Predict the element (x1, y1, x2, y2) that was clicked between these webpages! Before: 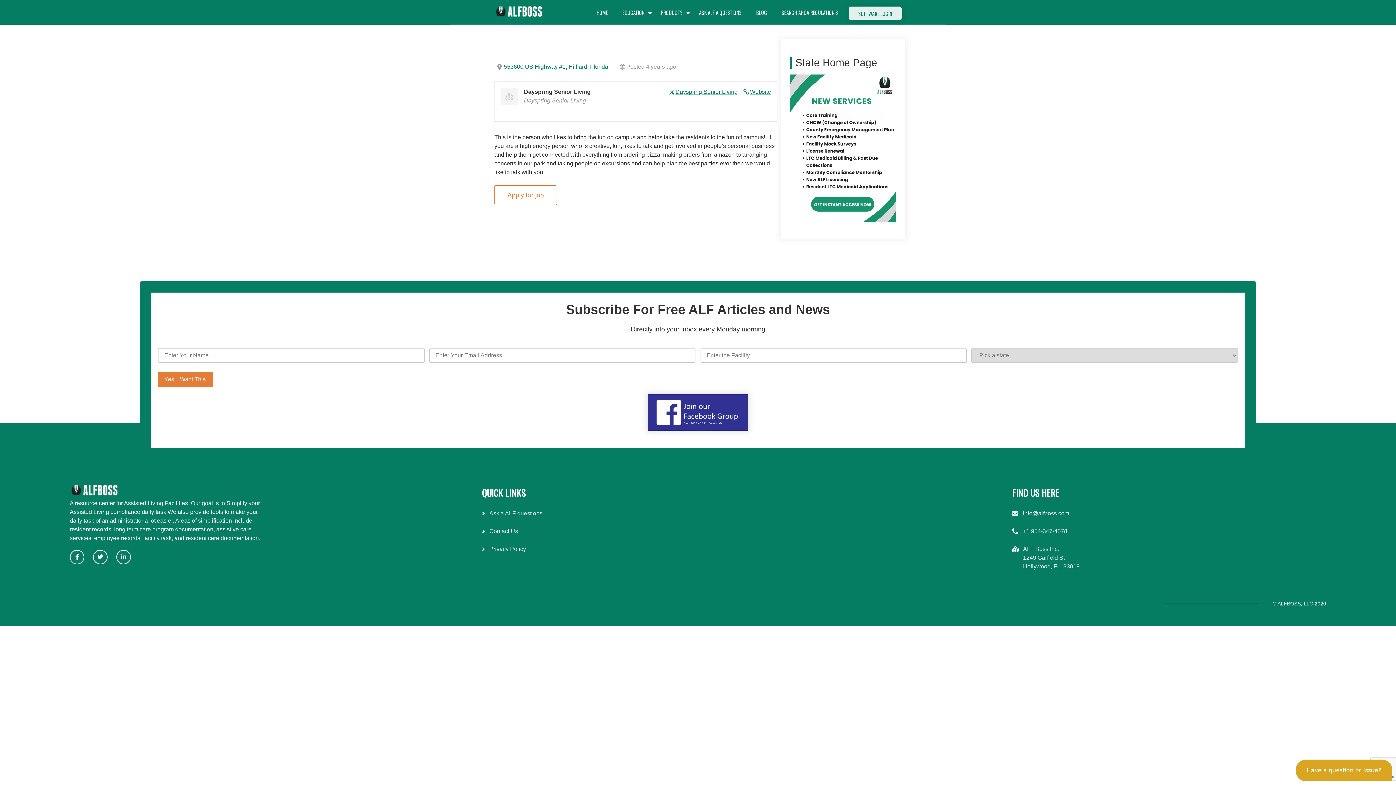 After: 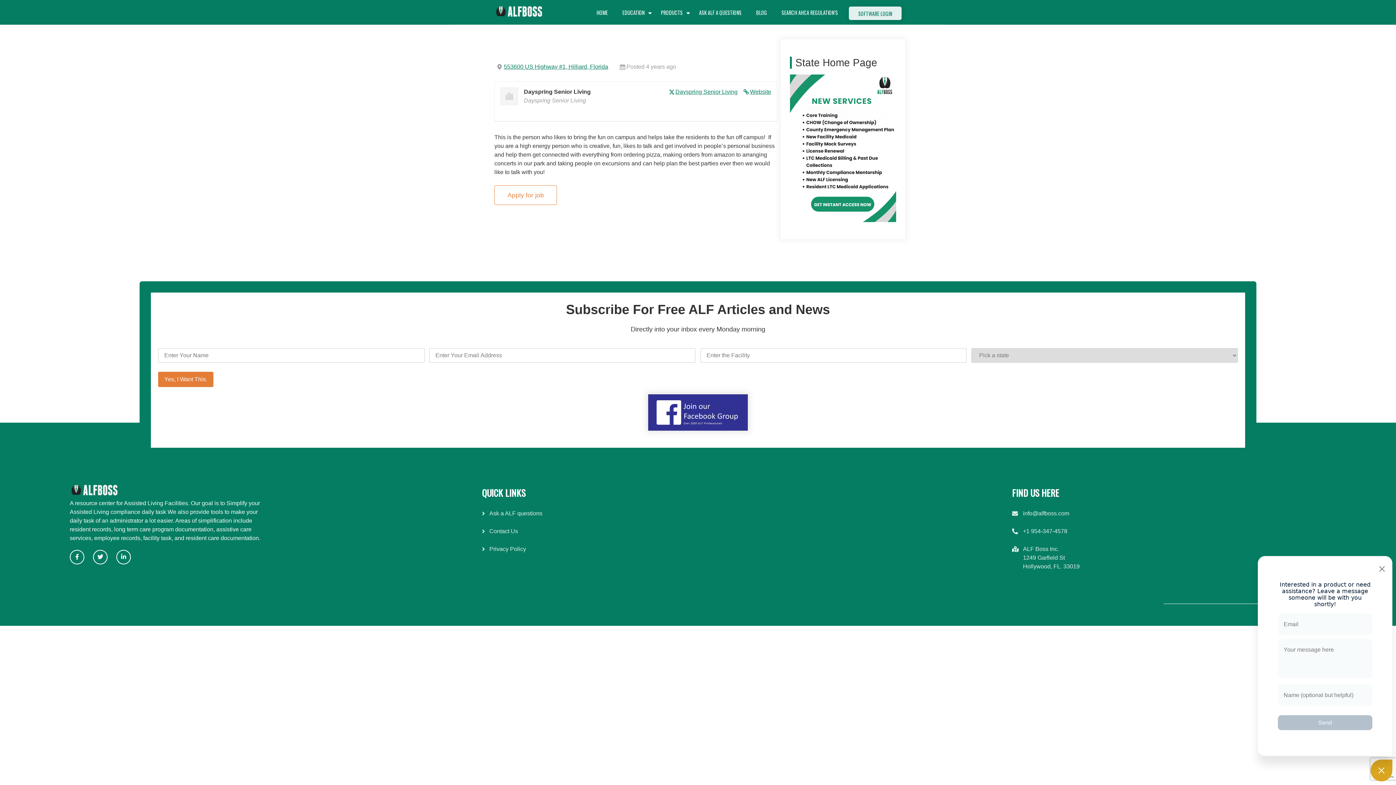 Action: bbox: (1296, 760, 1392, 781) label: Have a question or Issue?